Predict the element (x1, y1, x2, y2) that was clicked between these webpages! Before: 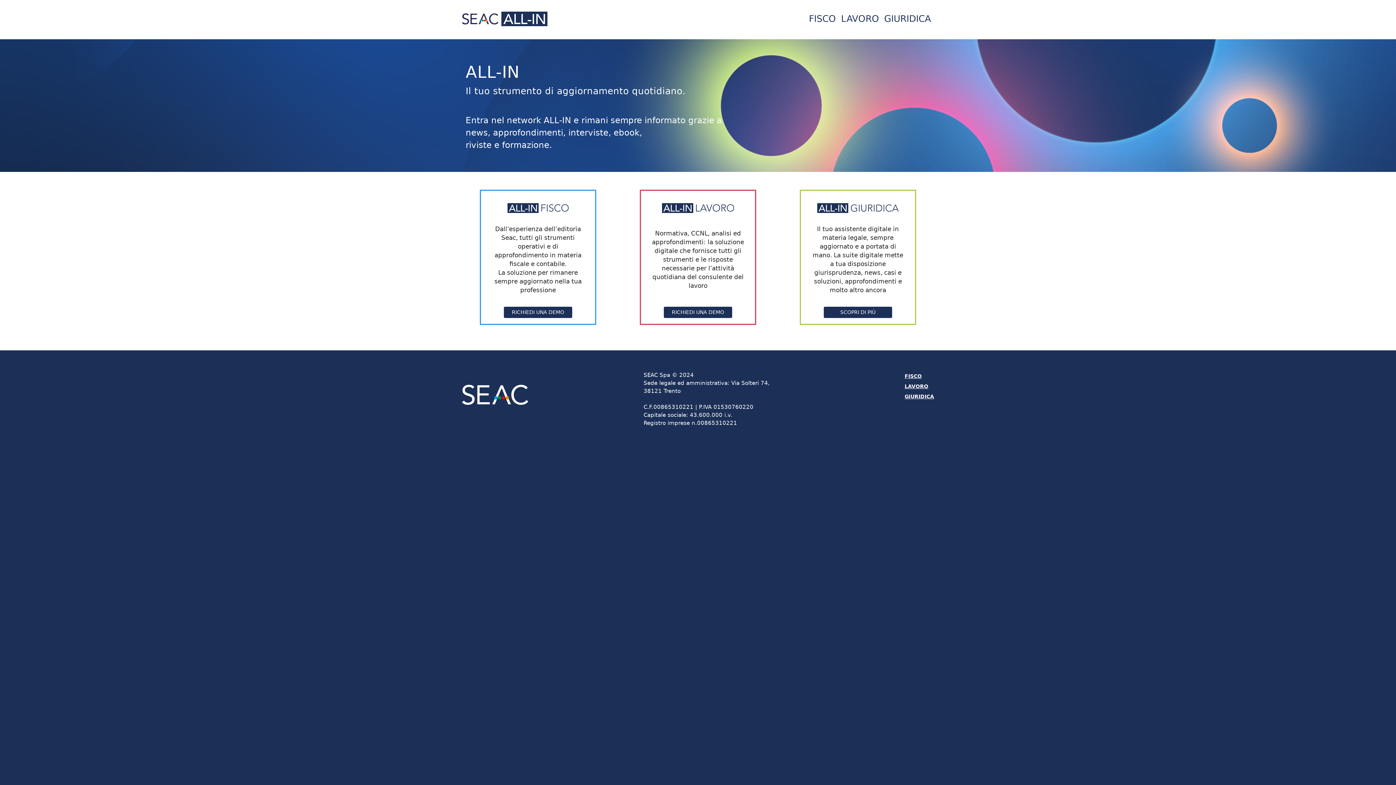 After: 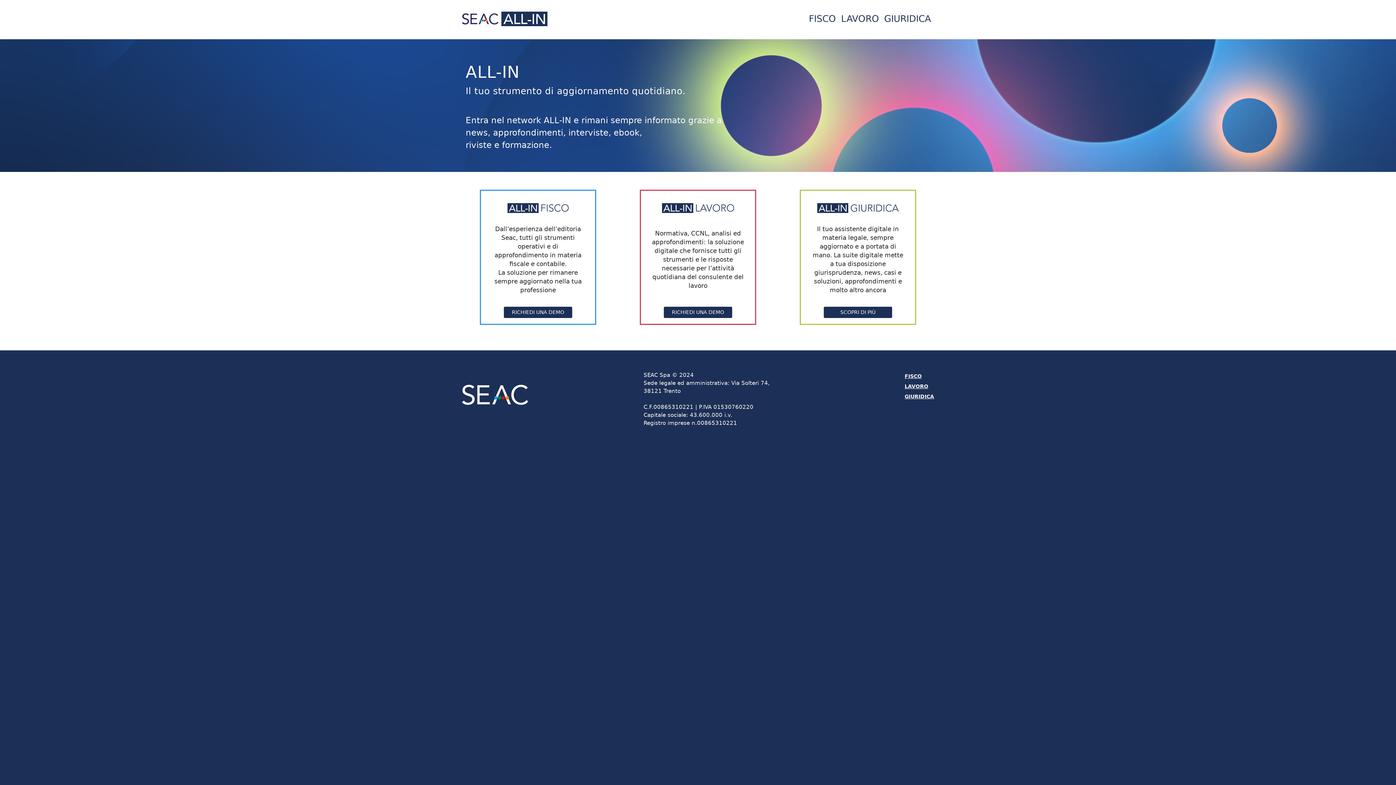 Action: label: LAVORO bbox: (838, 9, 881, 28)